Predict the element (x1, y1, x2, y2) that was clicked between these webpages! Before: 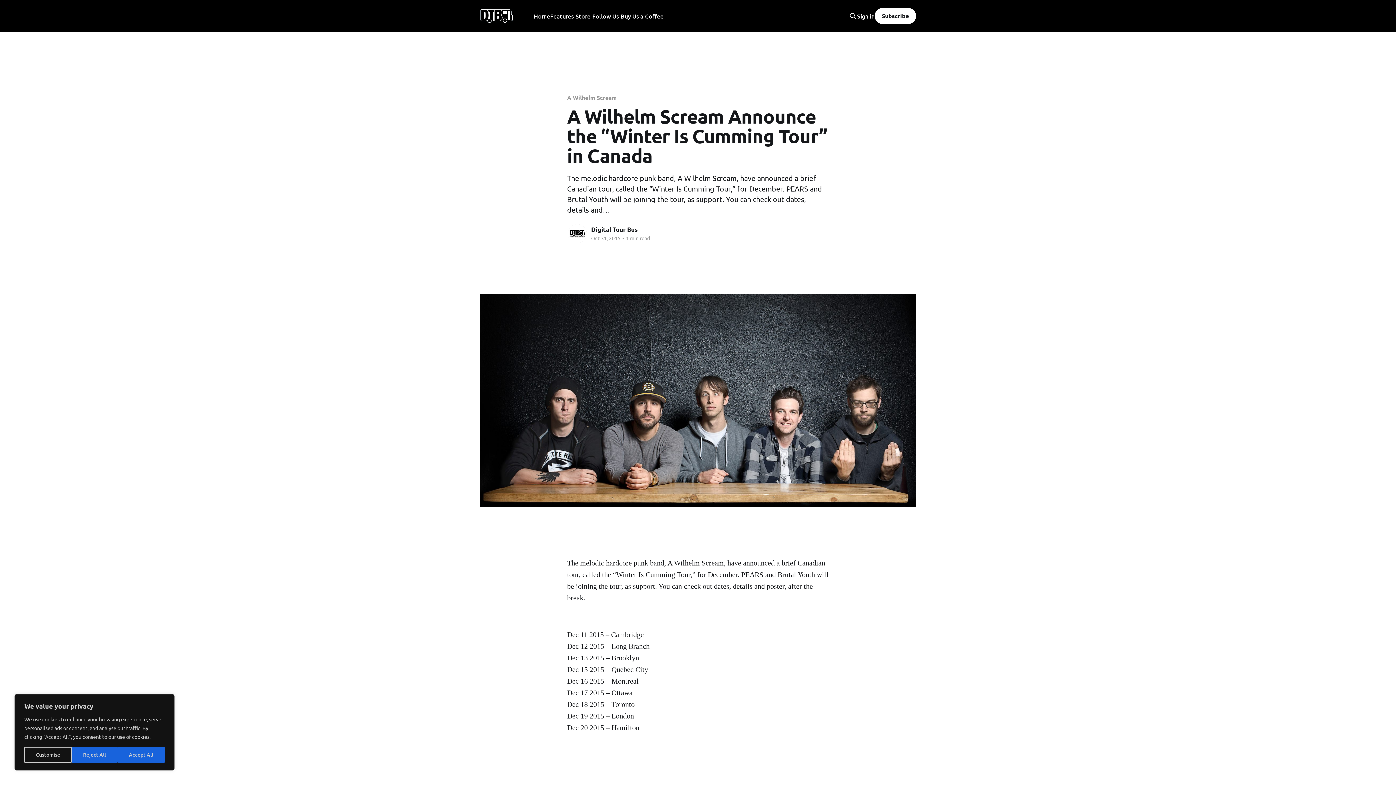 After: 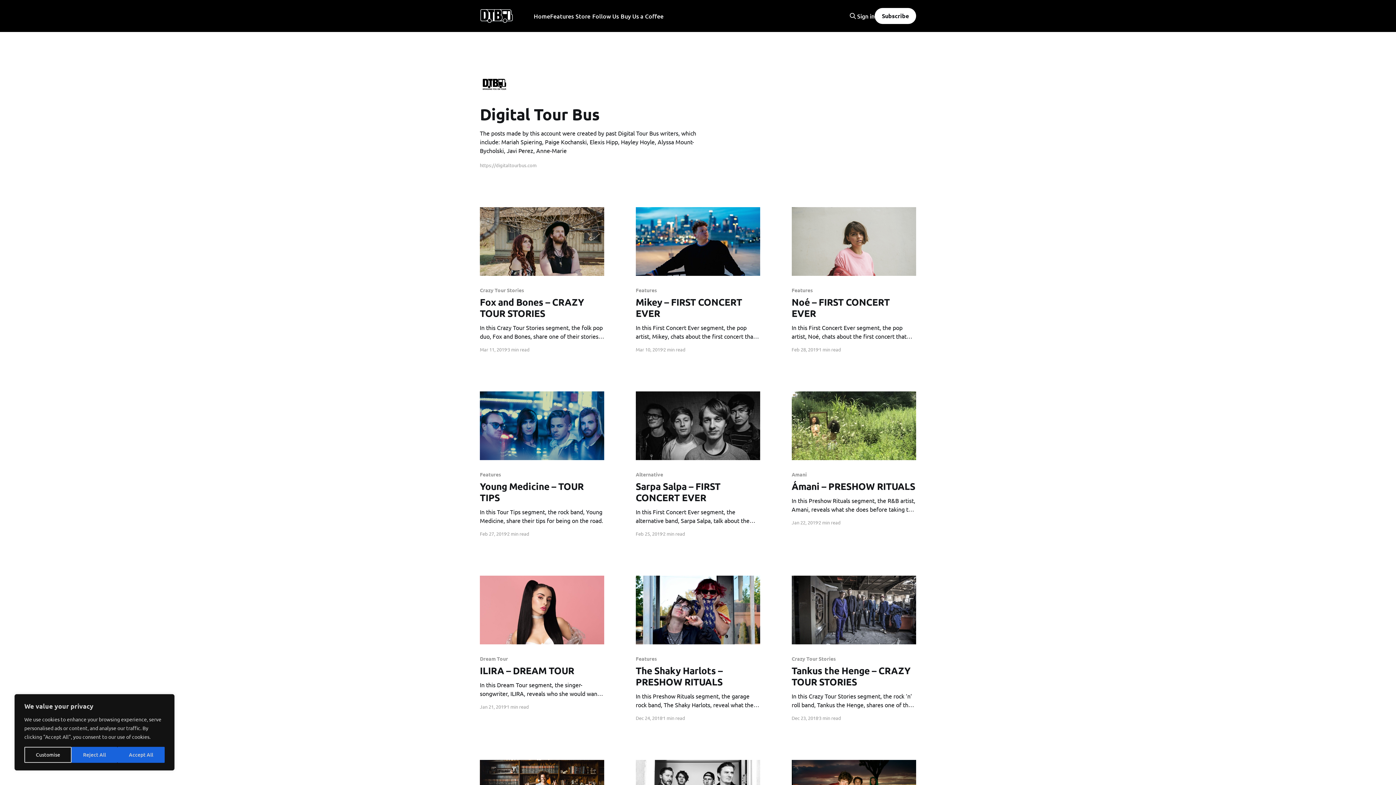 Action: label: Digital Tour Bus bbox: (591, 225, 637, 233)